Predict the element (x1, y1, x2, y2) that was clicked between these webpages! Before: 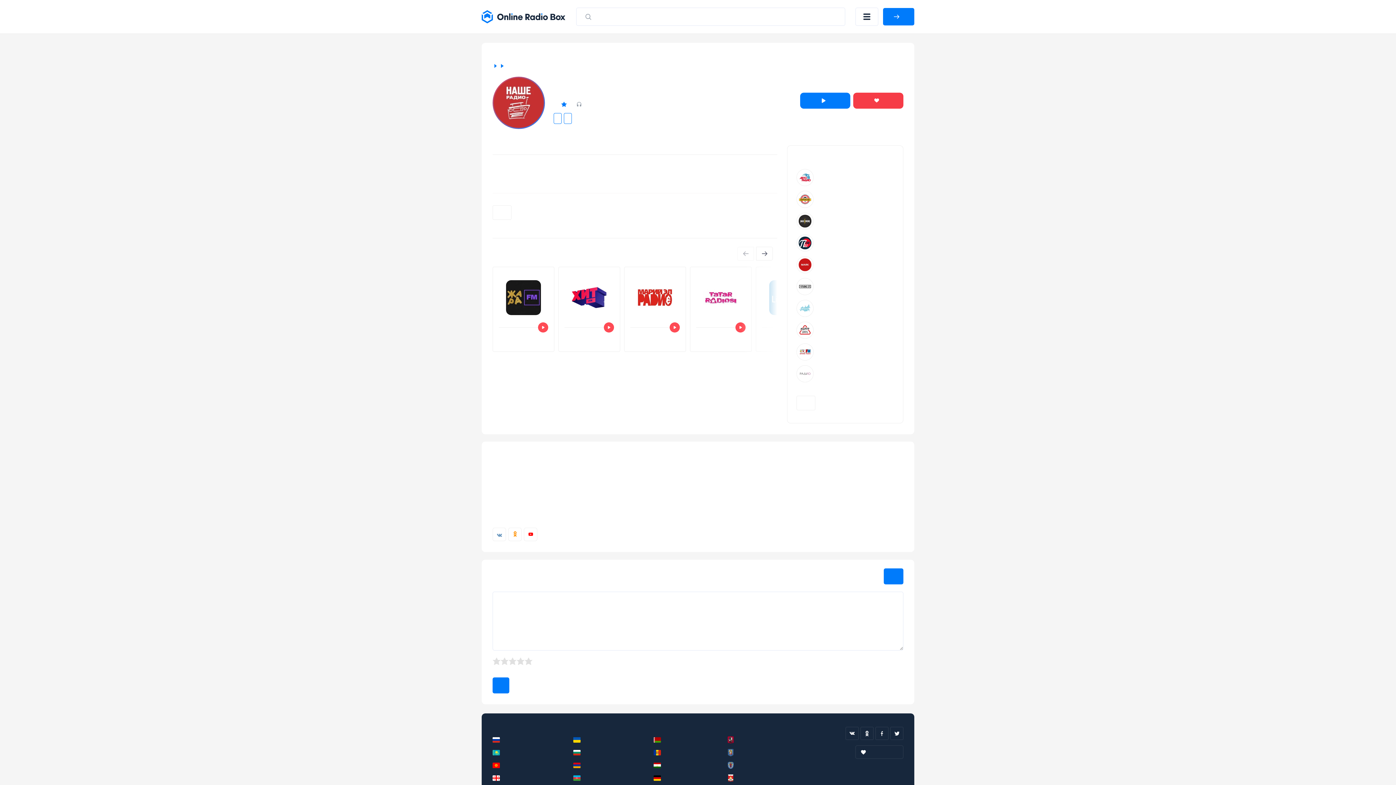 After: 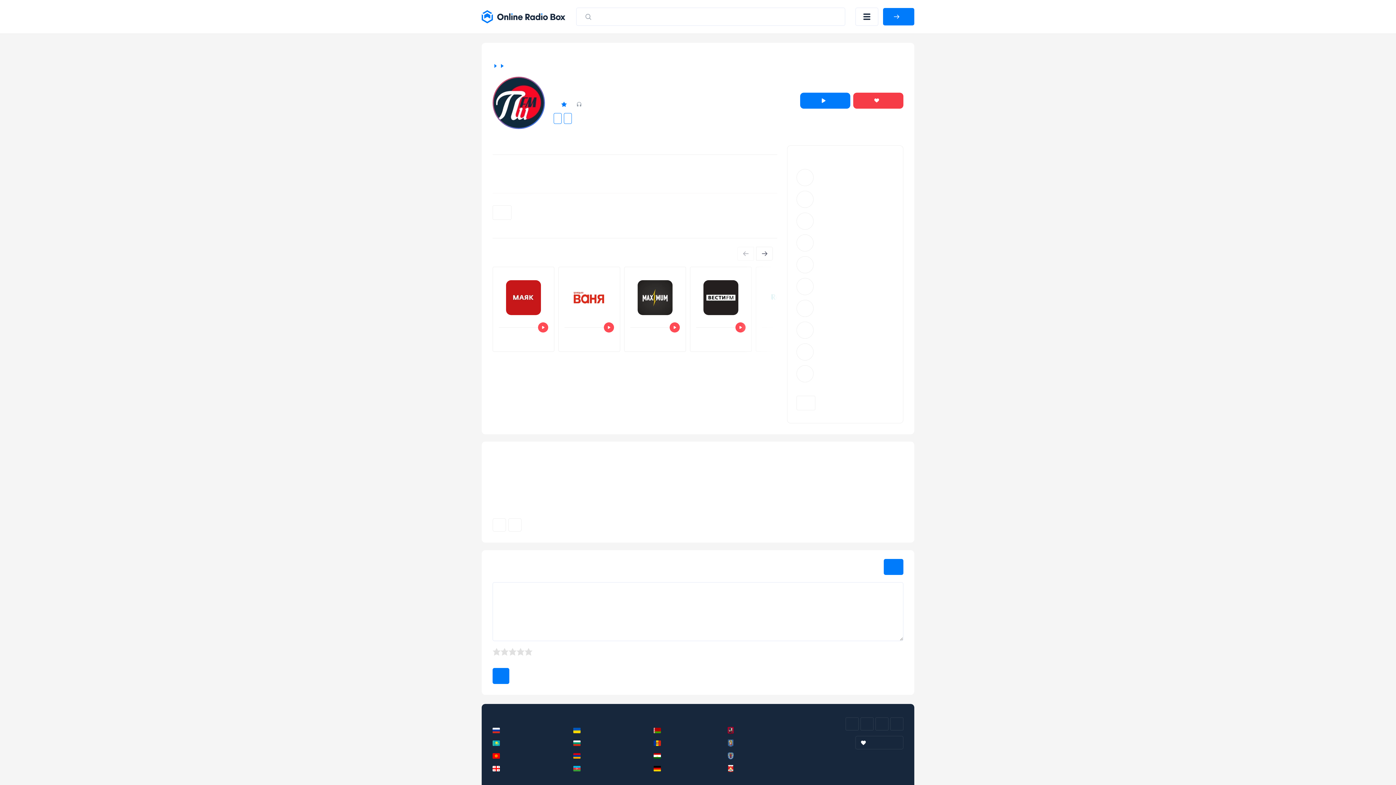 Action: bbox: (796, 234, 894, 251) label: Пи FM